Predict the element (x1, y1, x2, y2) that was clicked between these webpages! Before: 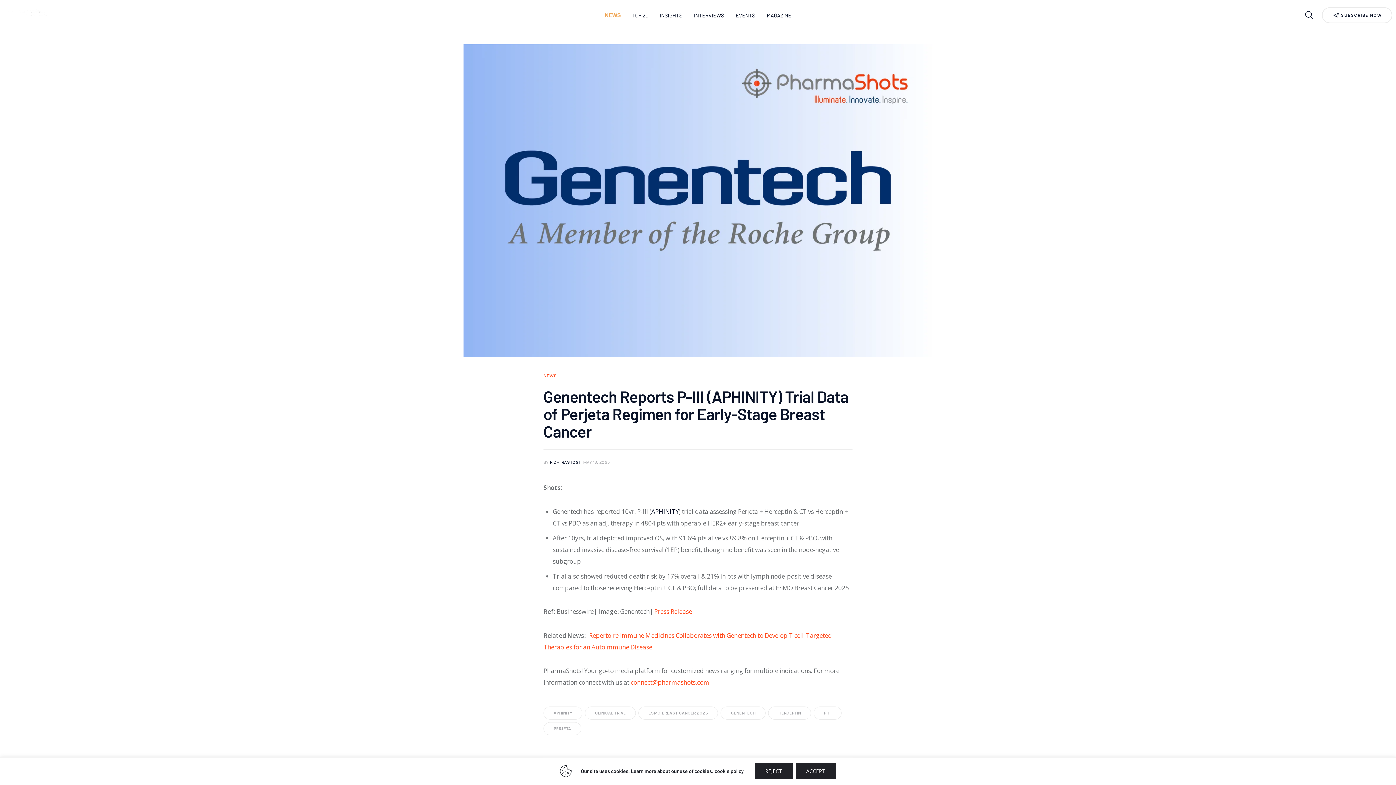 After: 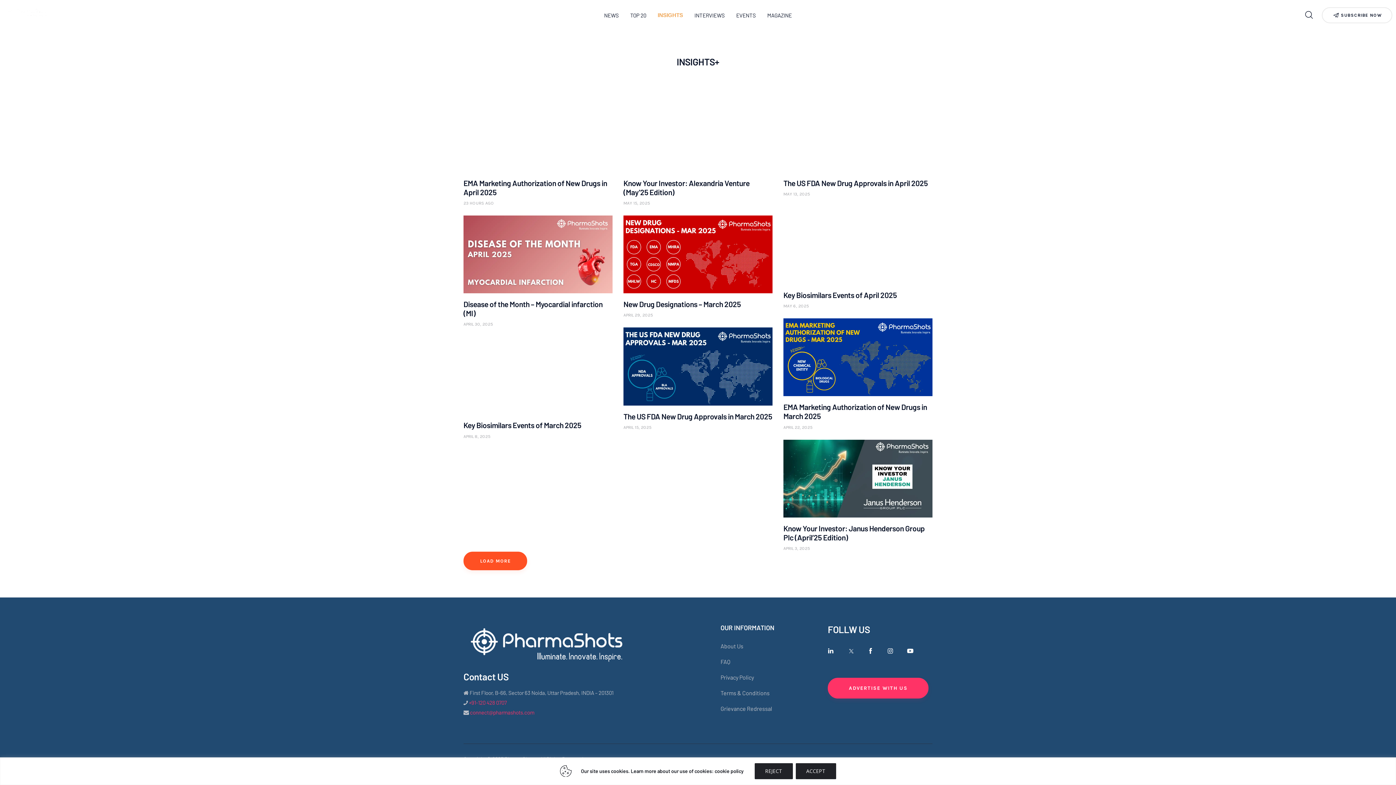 Action: bbox: (654, 5, 688, 24) label: INSIGHTS